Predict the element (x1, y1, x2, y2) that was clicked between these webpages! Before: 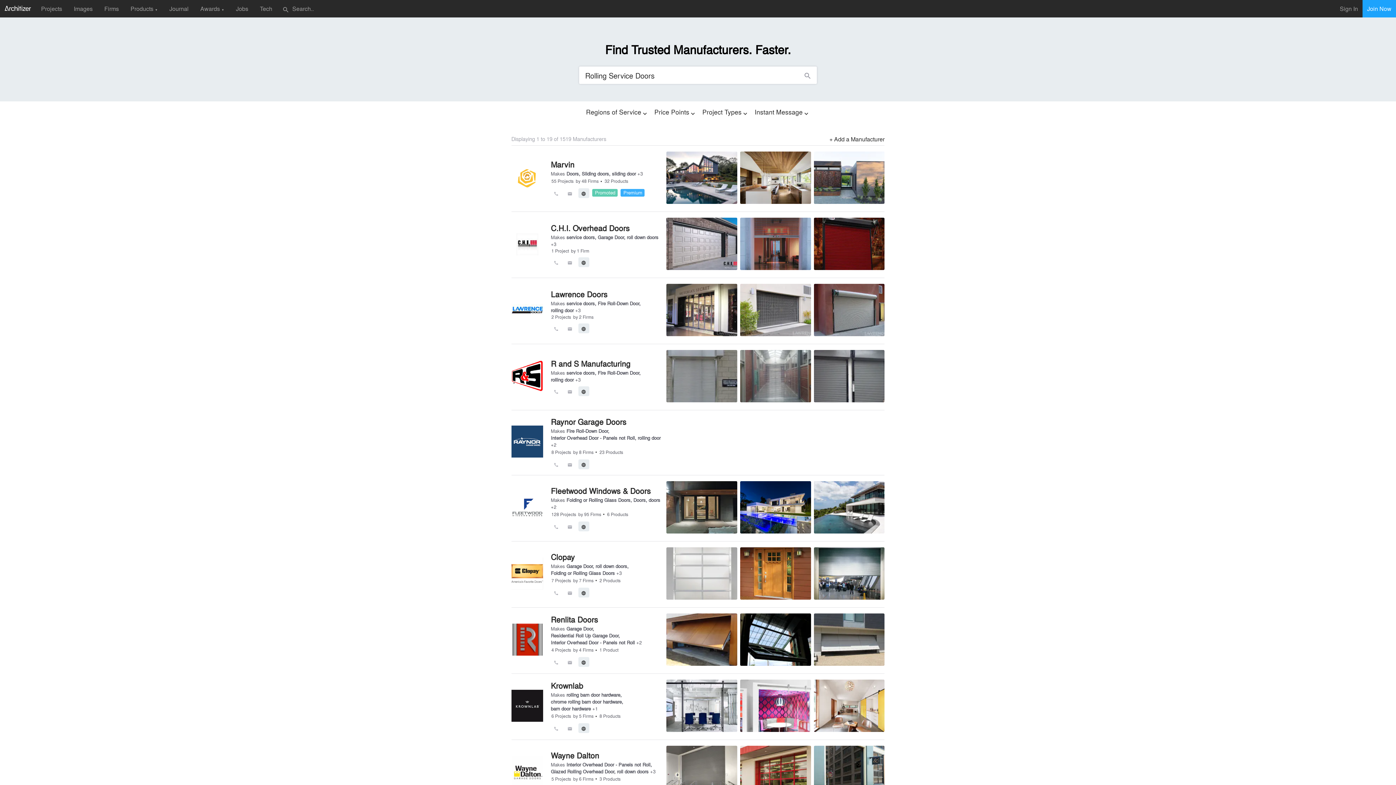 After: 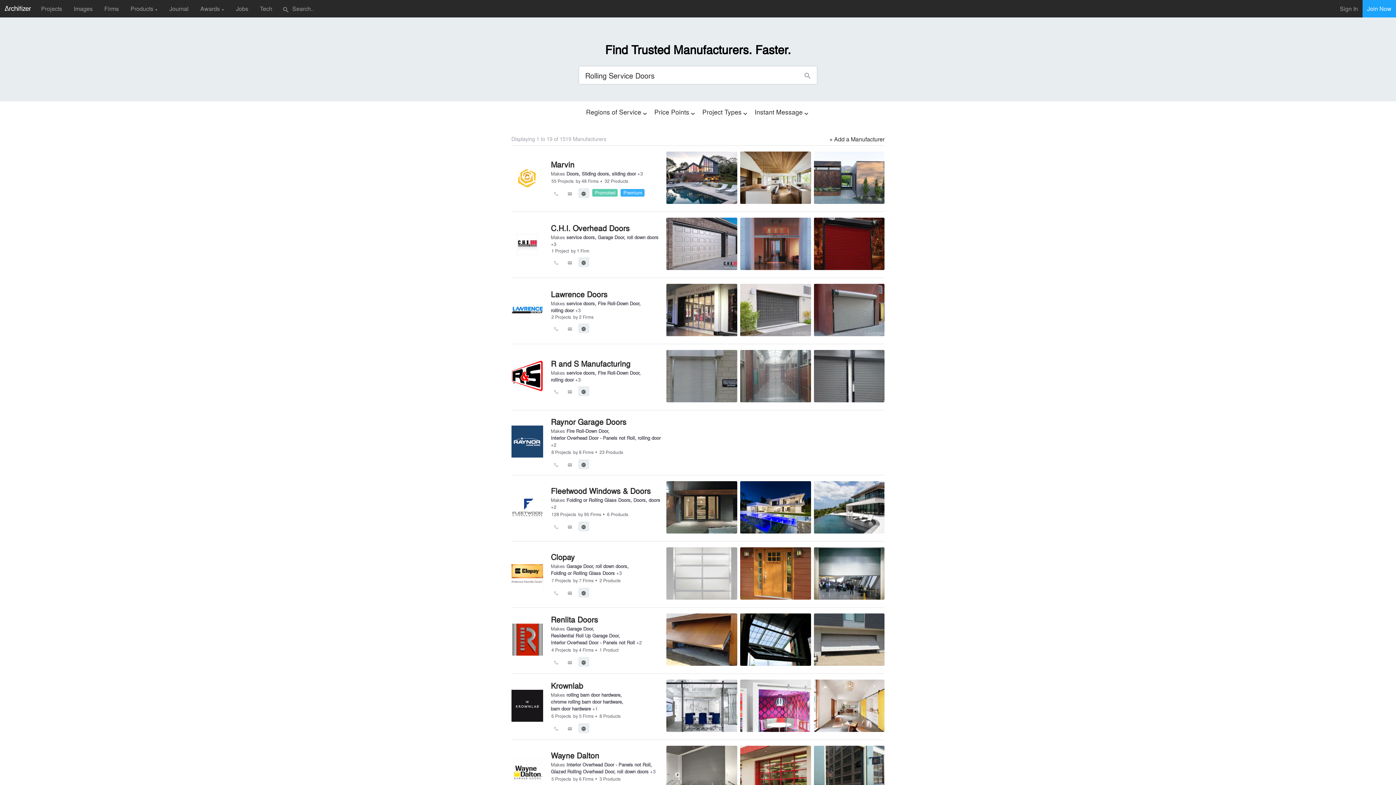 Action: bbox: (553, 459, 558, 467) label: call